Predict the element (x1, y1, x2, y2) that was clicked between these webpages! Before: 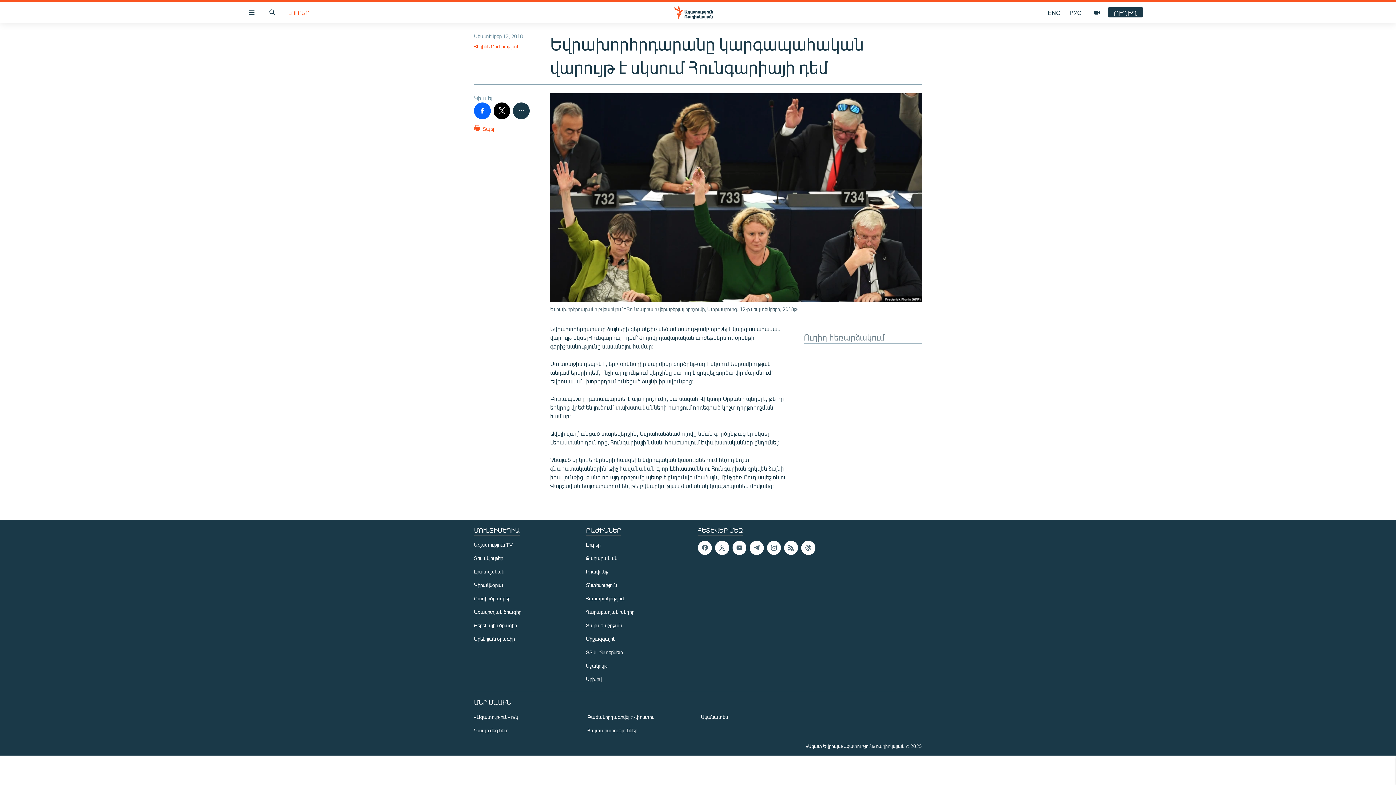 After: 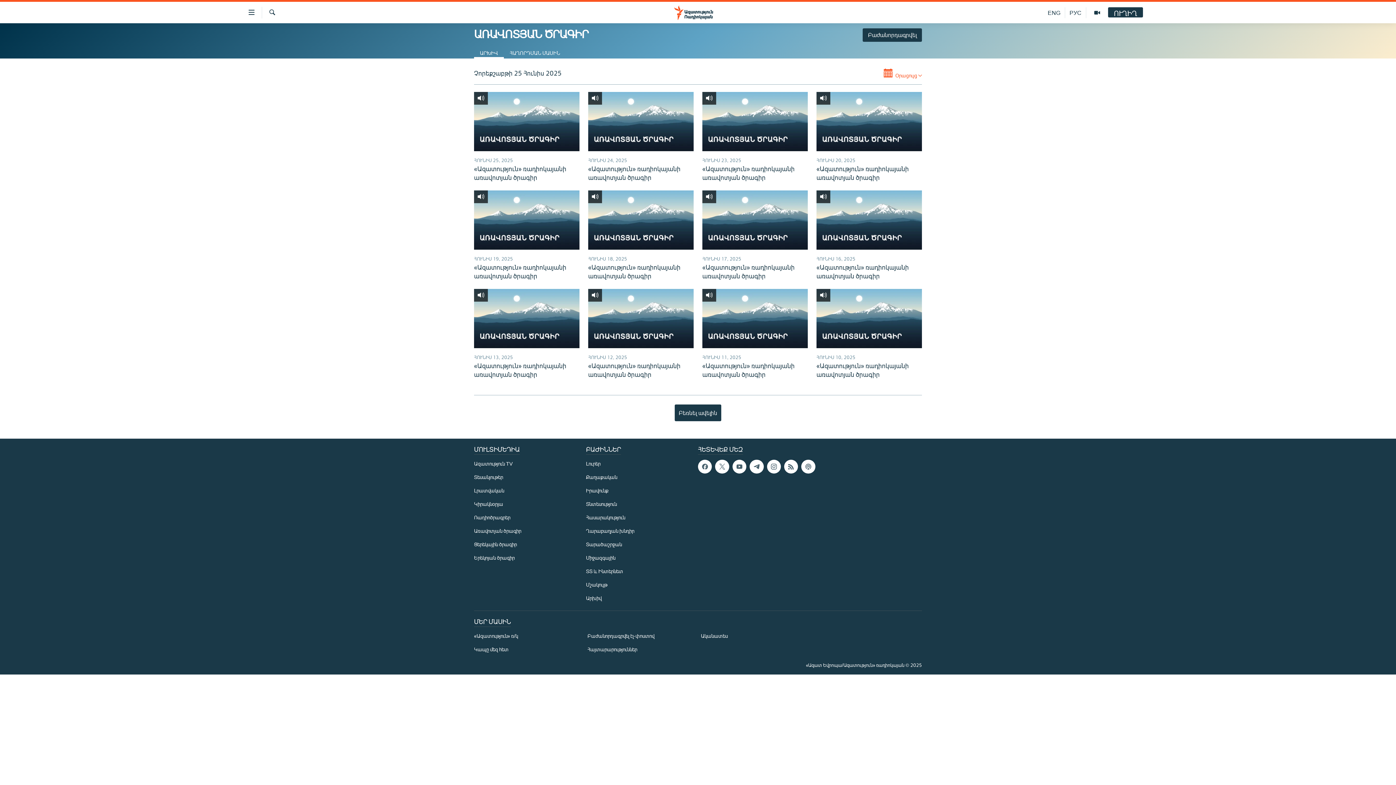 Action: label: Առավոտյան ծրագիր bbox: (474, 608, 581, 616)